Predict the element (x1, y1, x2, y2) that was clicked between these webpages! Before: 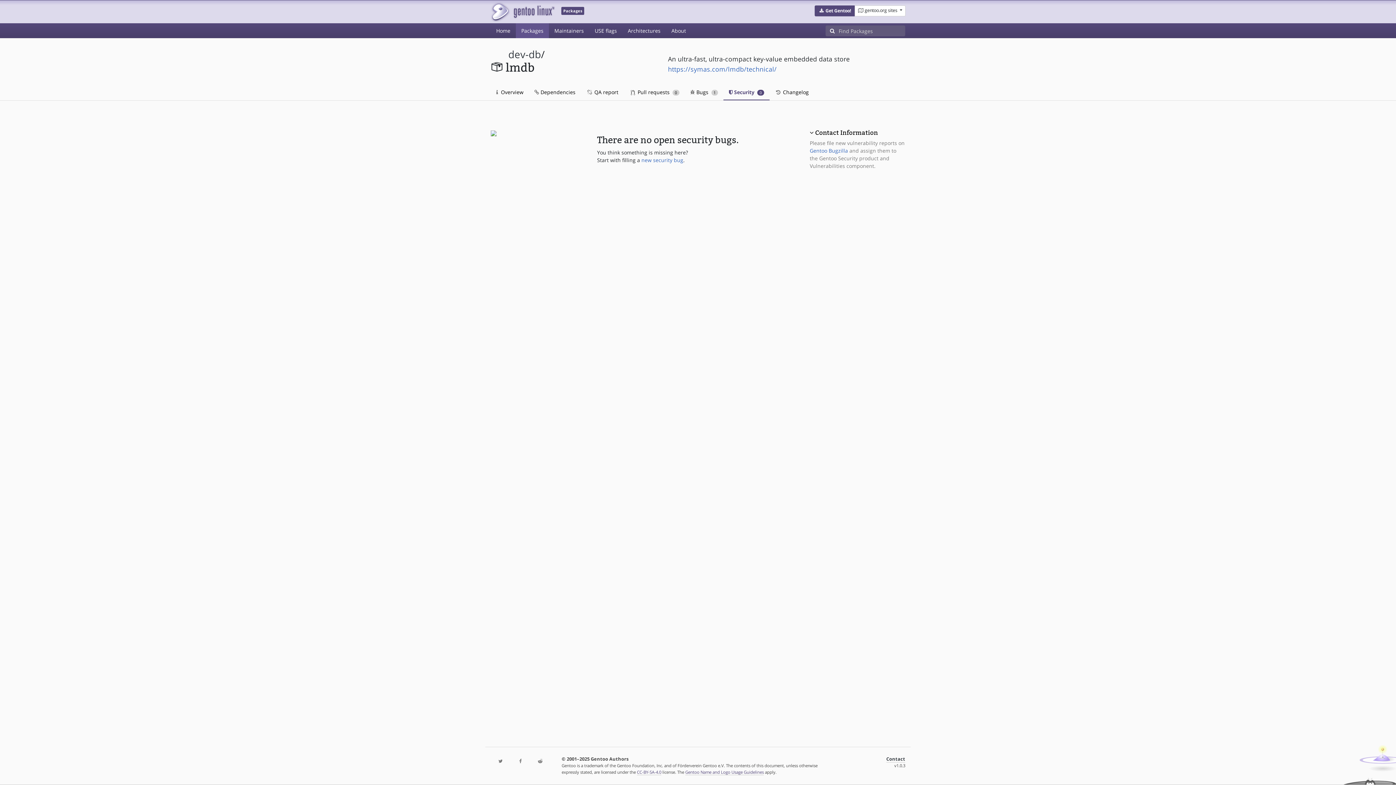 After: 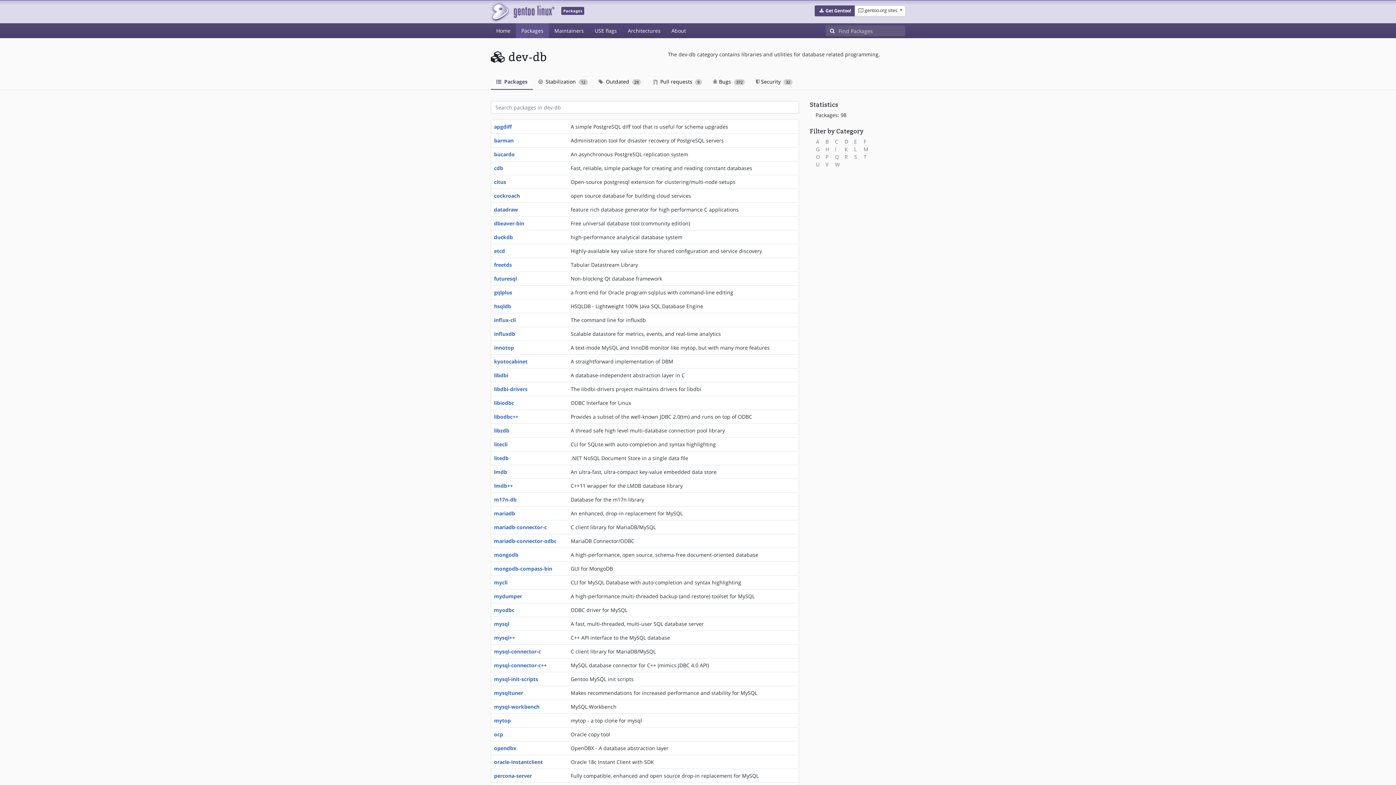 Action: label: dev-db bbox: (508, 47, 541, 61)